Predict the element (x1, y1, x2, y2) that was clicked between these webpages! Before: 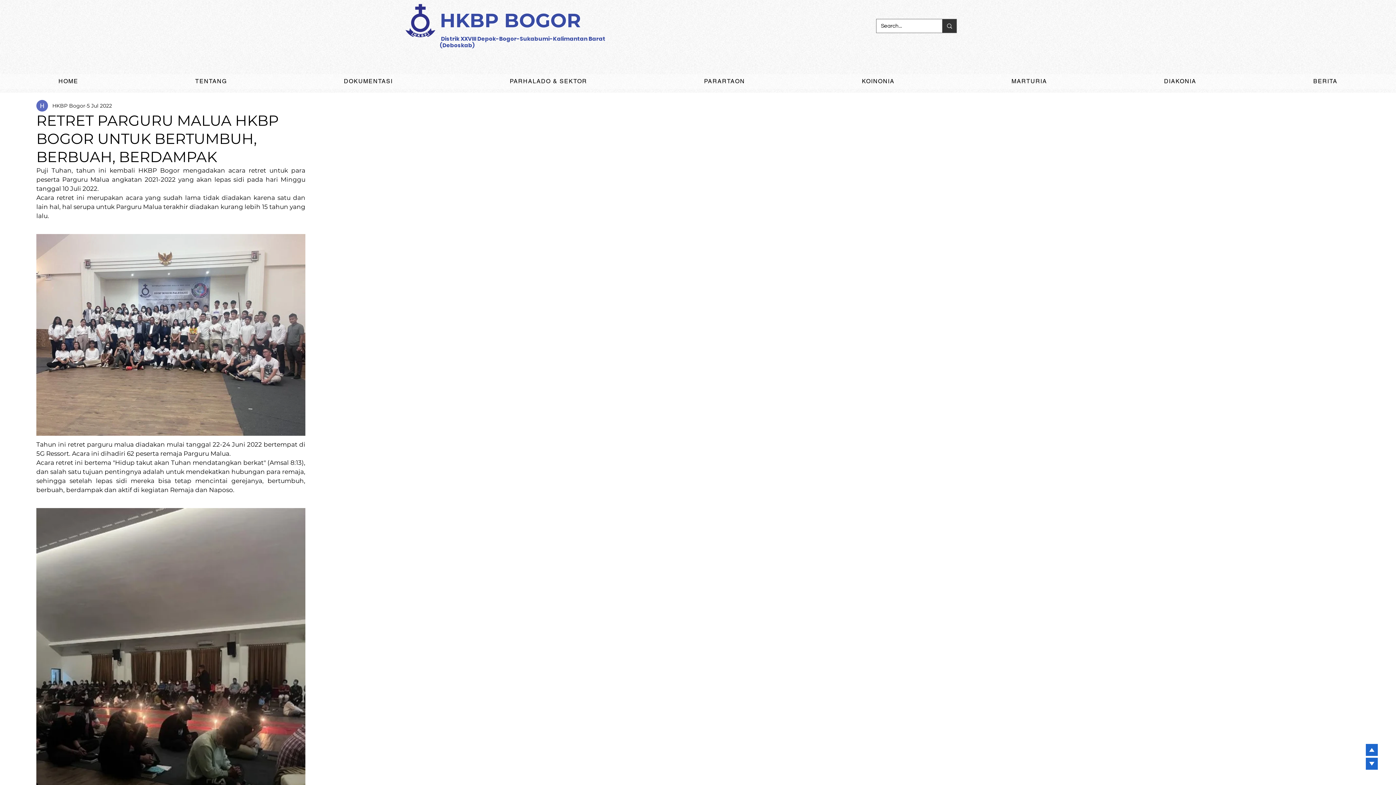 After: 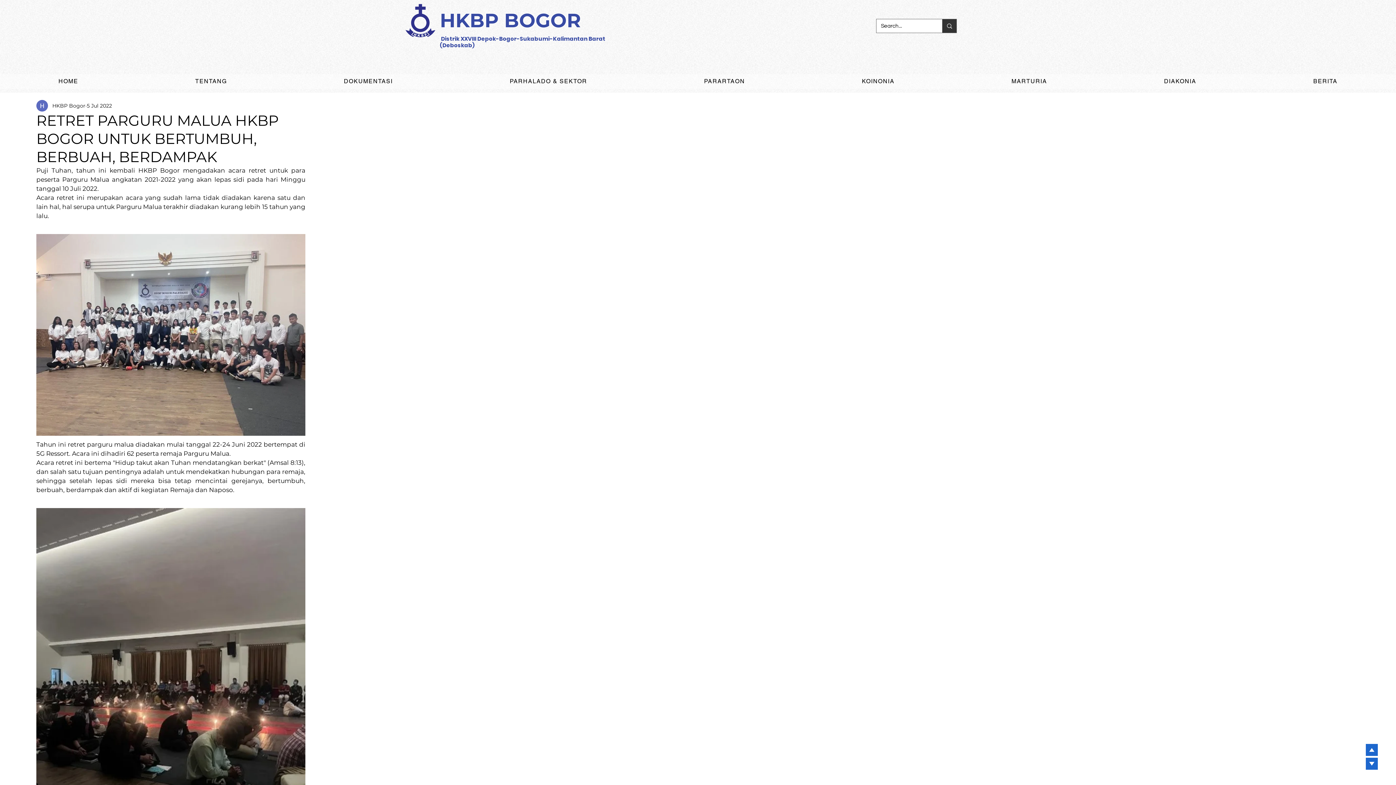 Action: bbox: (1366, 758, 1378, 770)